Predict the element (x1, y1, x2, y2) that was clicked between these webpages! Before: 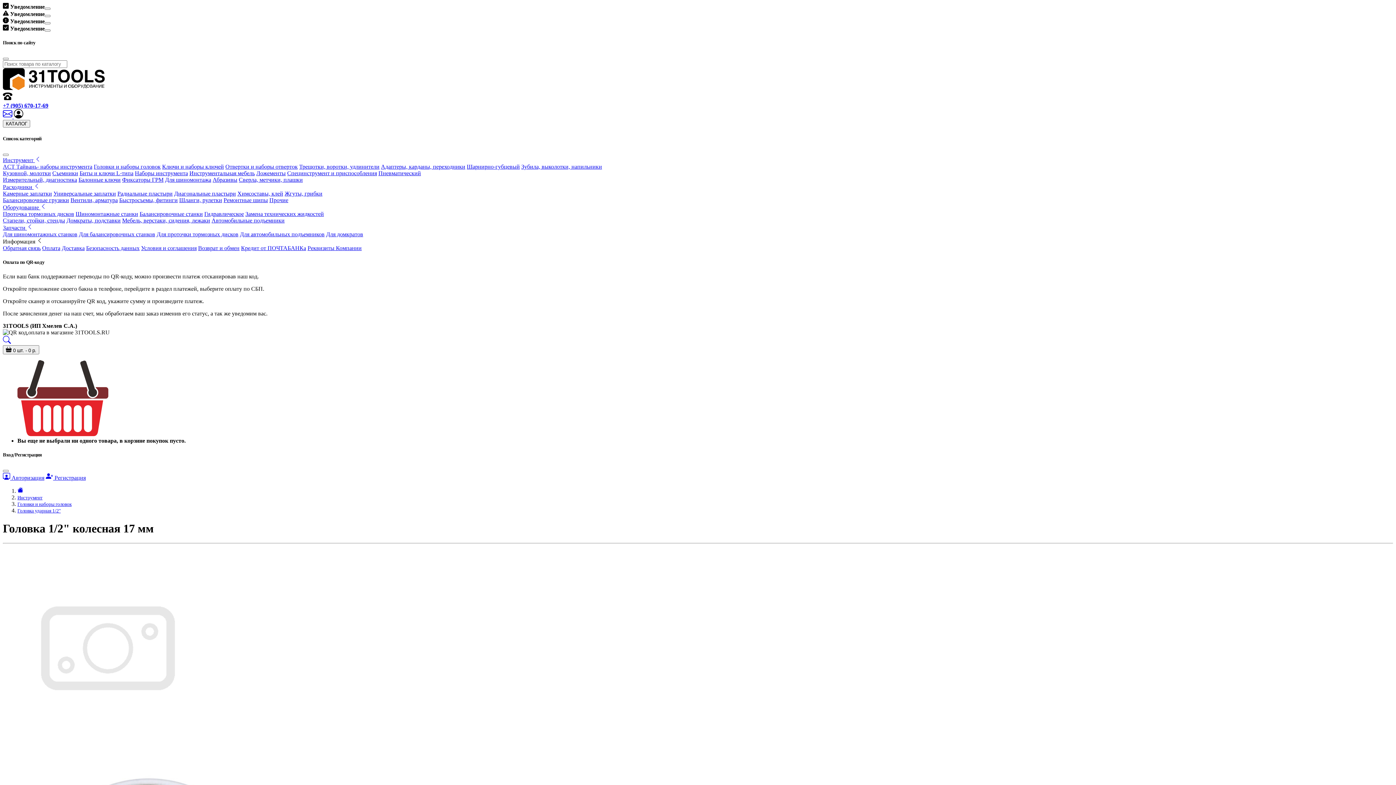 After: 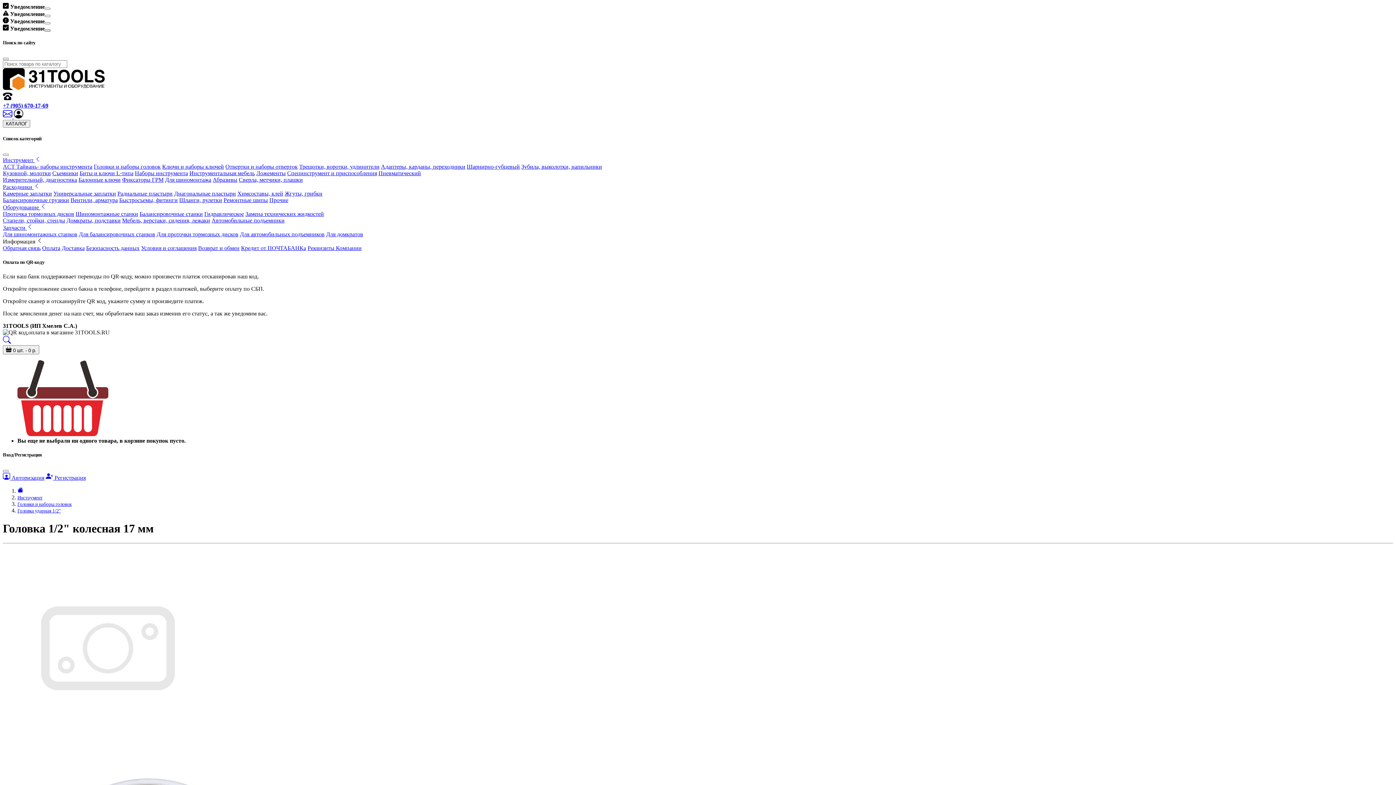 Action: label: Close bbox: (44, 29, 50, 31)